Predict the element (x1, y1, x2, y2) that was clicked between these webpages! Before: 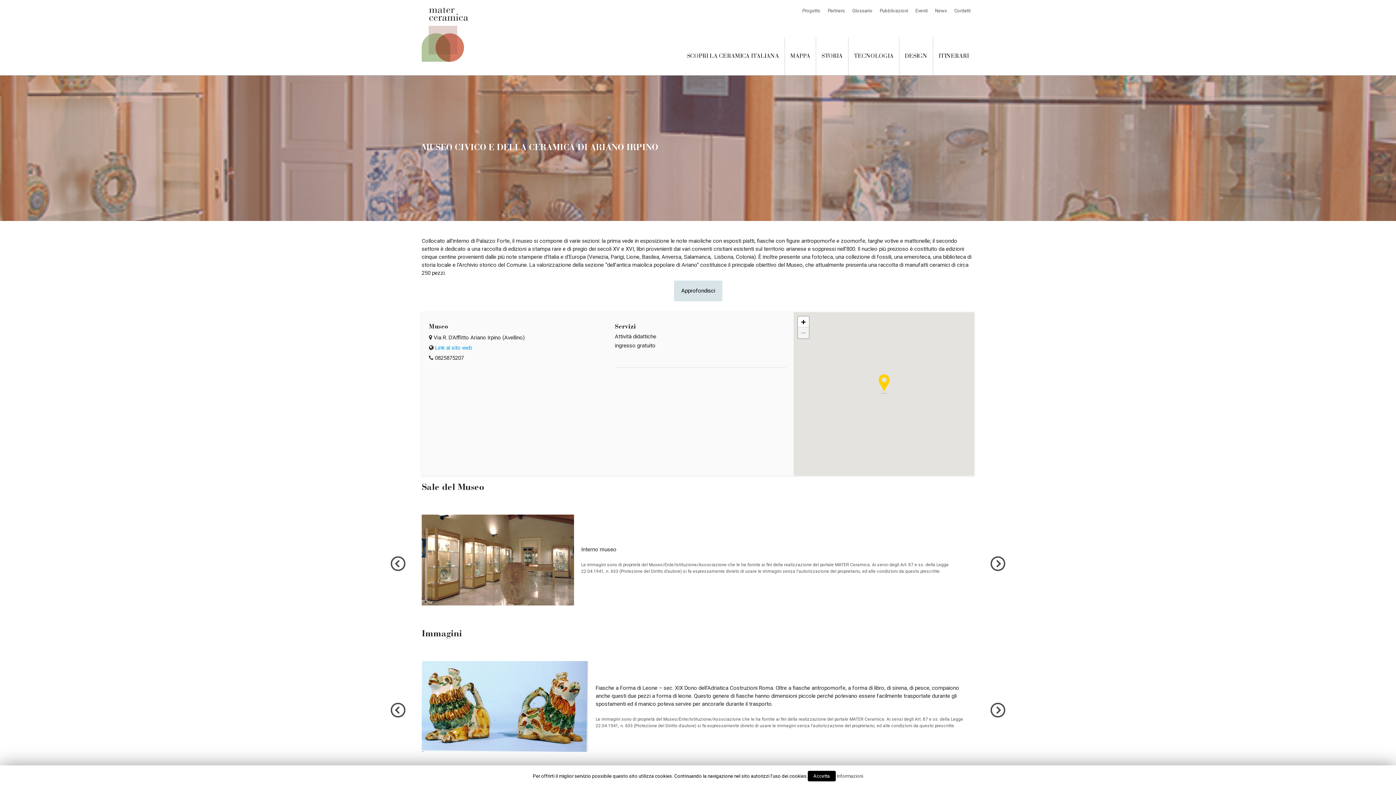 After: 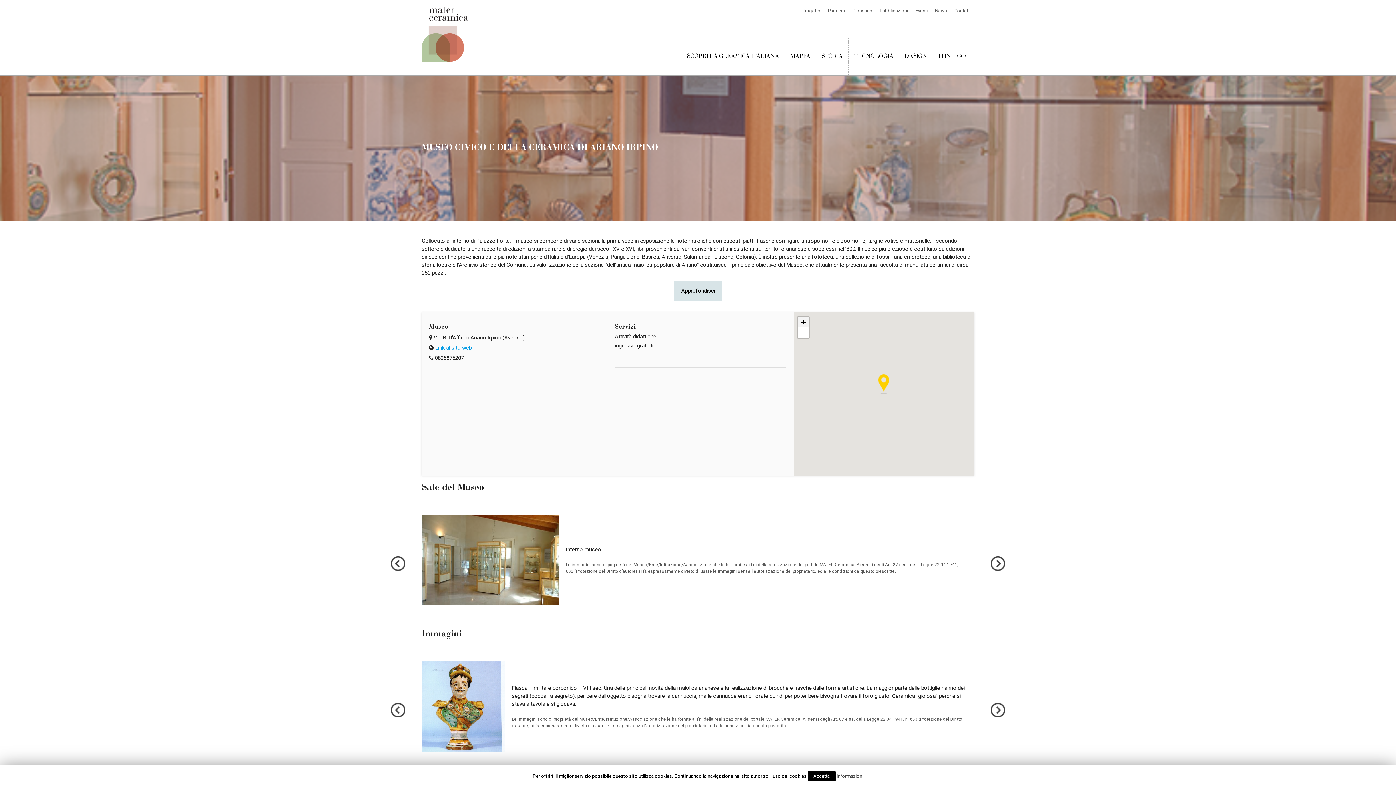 Action: label: Zoom in bbox: (798, 316, 808, 327)